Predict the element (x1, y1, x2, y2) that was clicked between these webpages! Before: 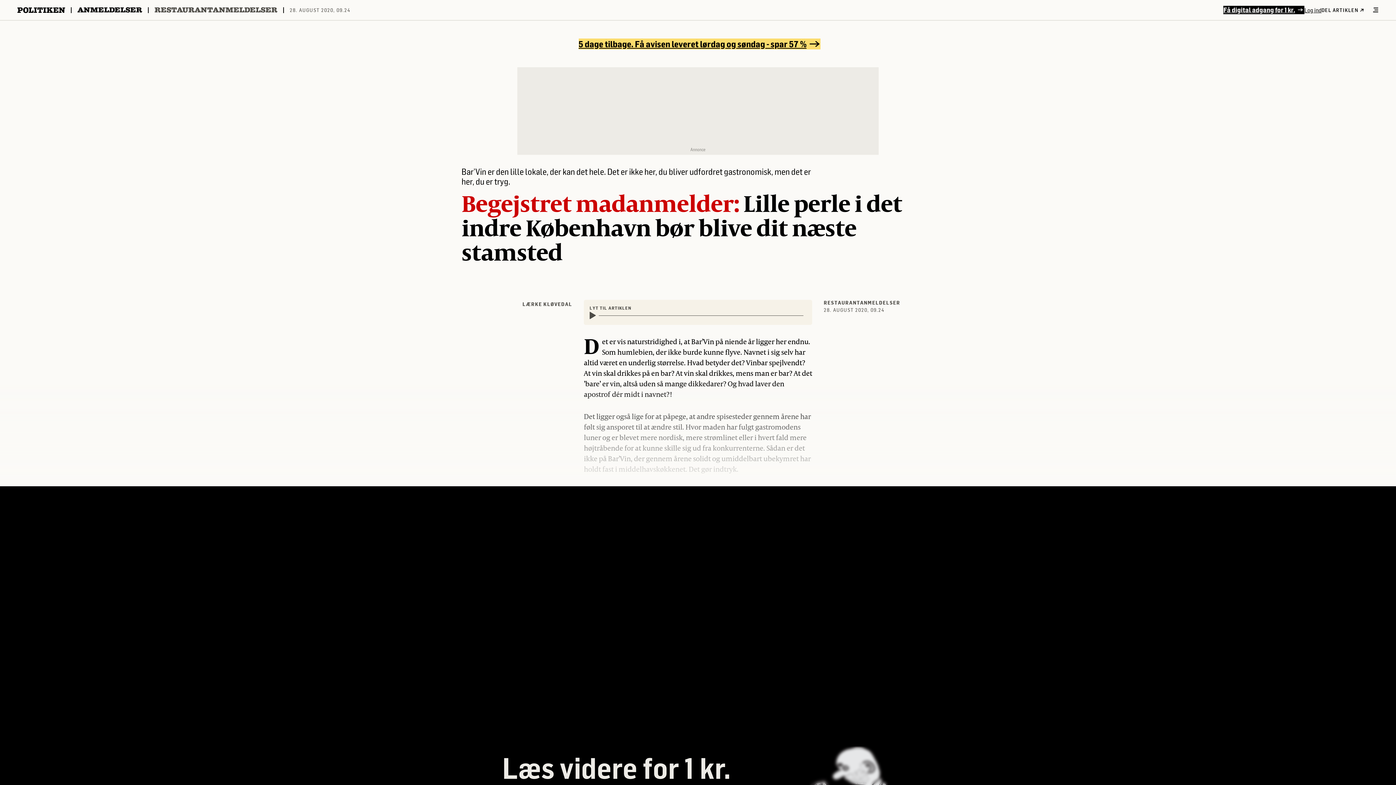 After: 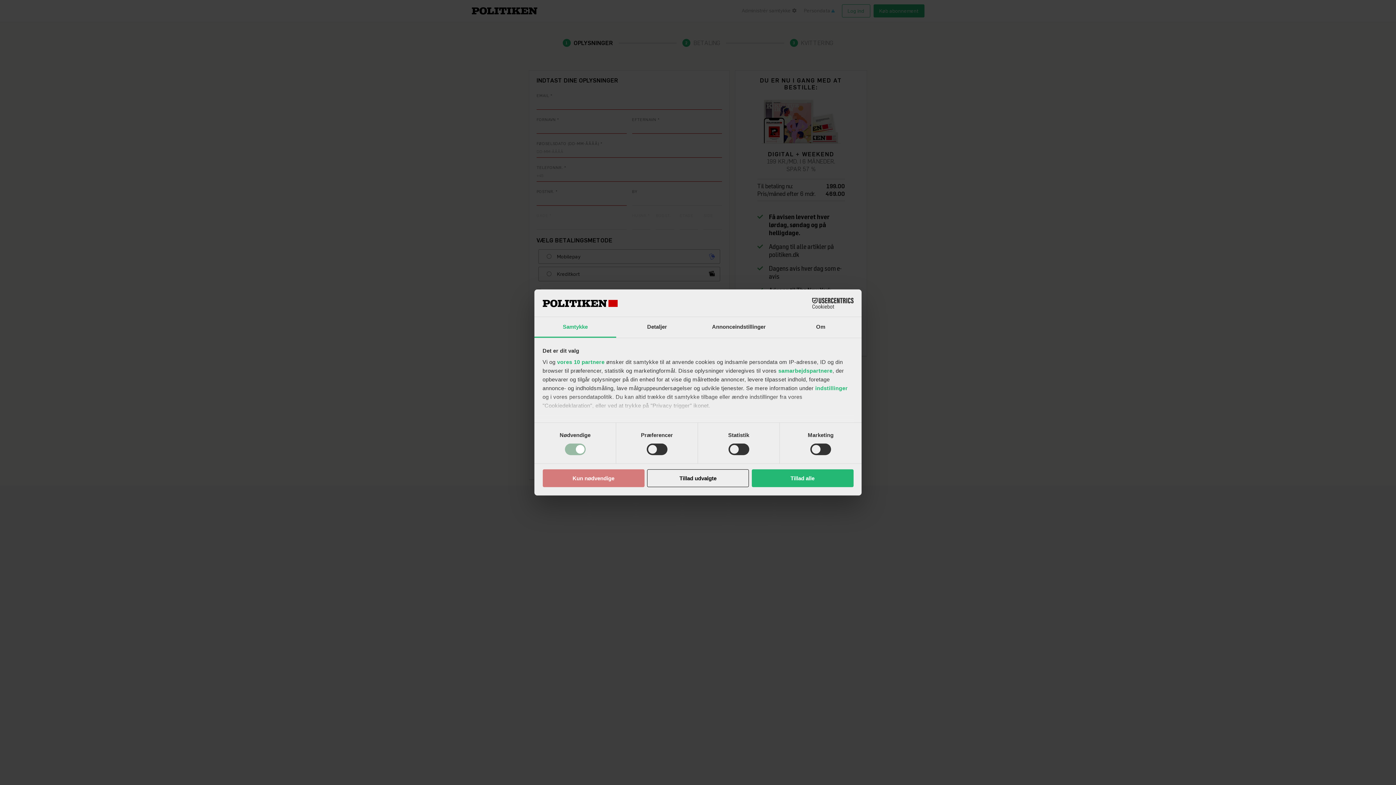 Action: label: 5 dage tilbage. Få avisen leveret lørdag og søndag - spar 57 % bbox: (578, 38, 820, 49)